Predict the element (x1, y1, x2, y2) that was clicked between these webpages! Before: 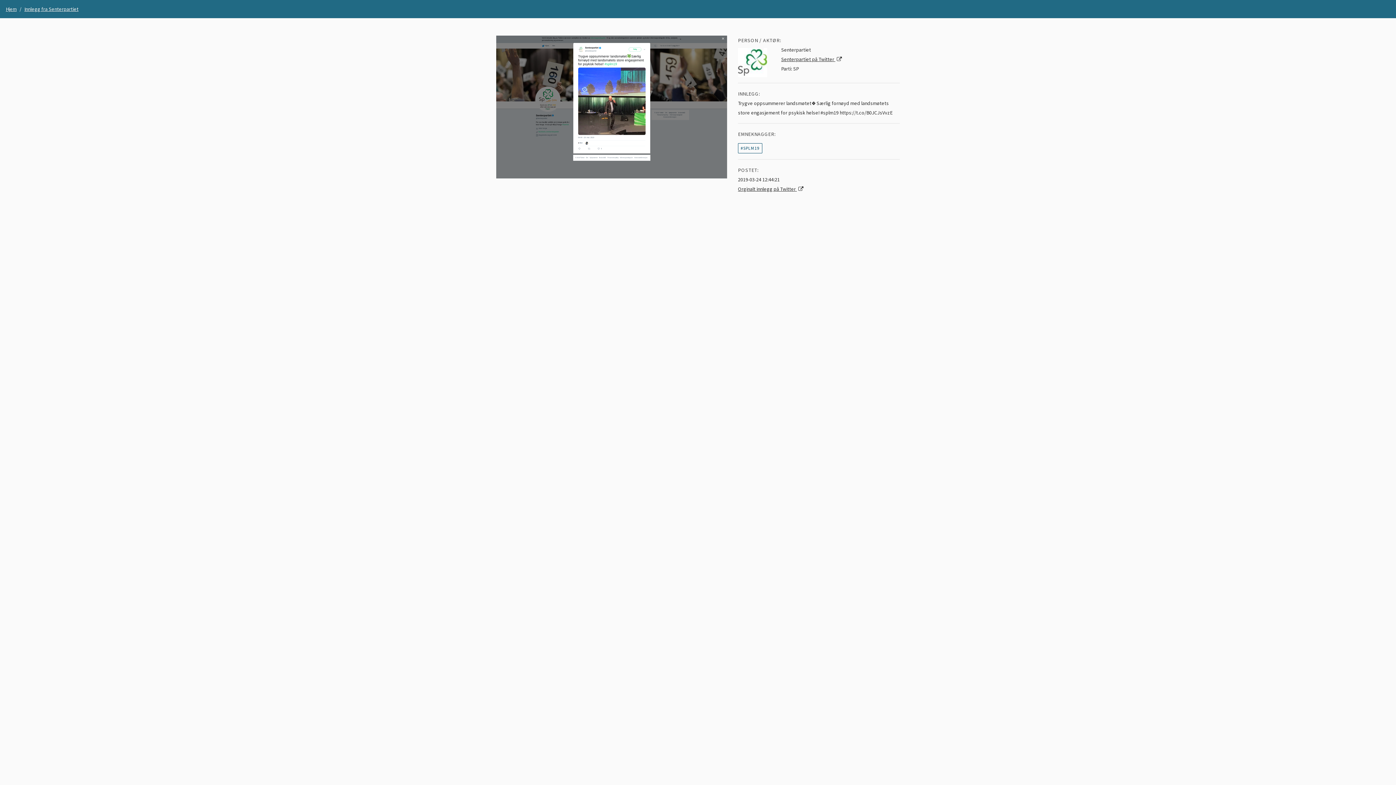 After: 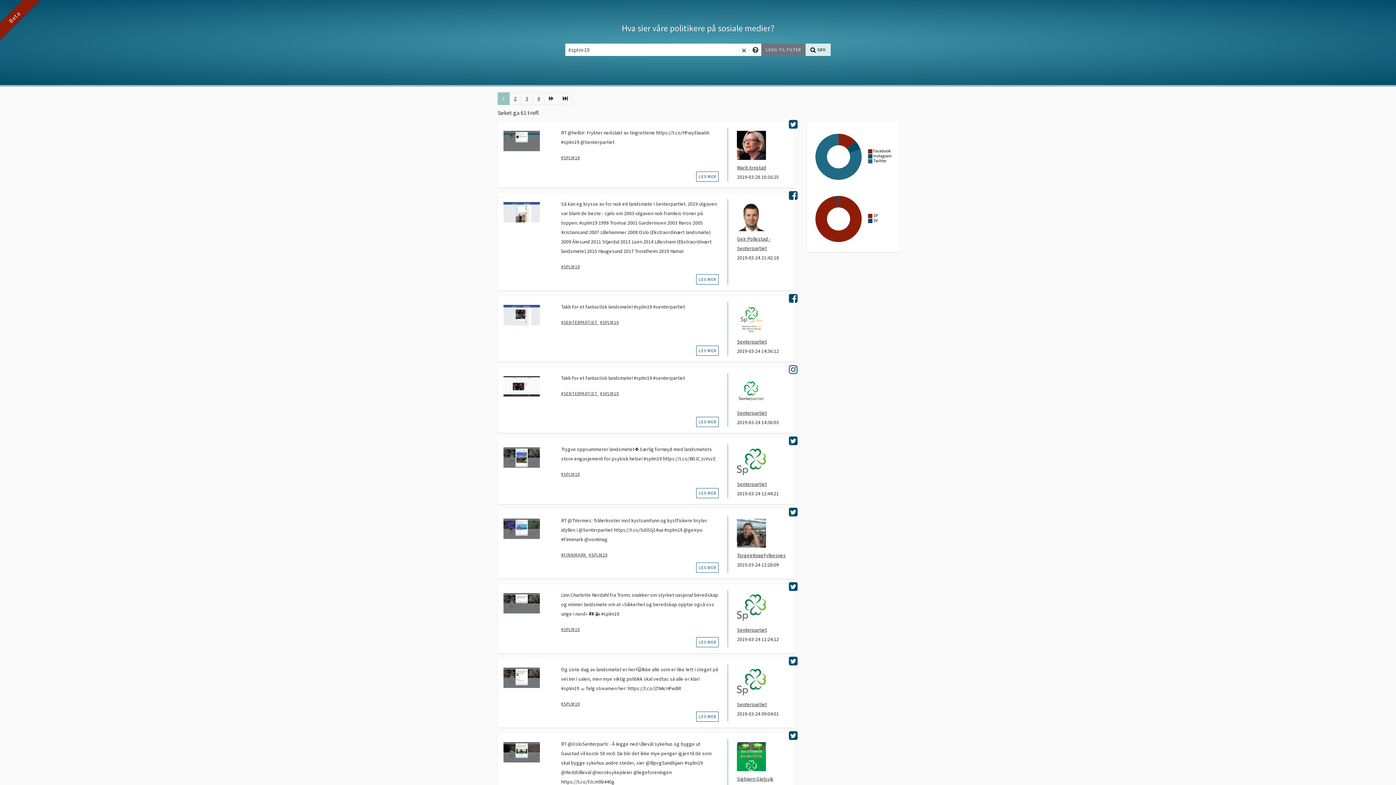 Action: bbox: (738, 143, 762, 153) label: #SPLM19